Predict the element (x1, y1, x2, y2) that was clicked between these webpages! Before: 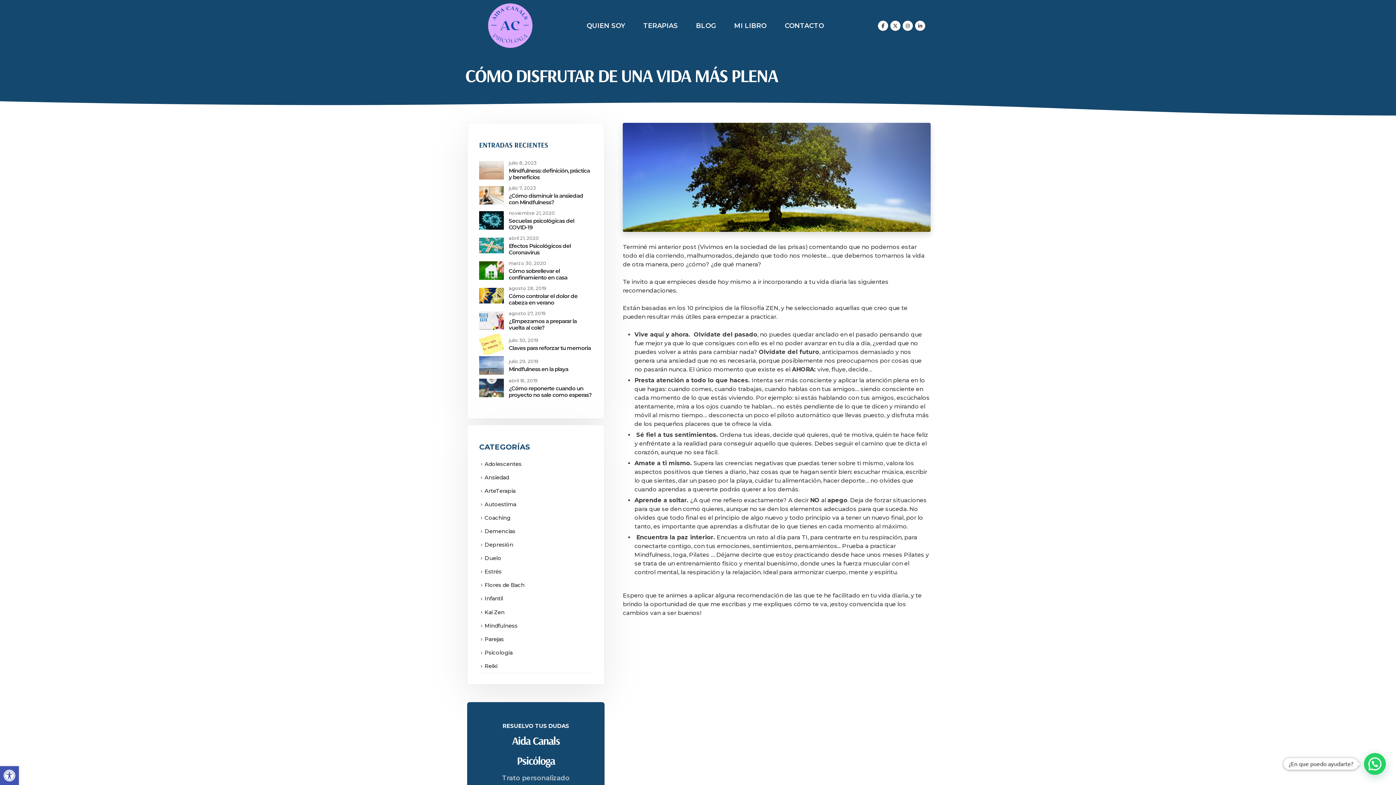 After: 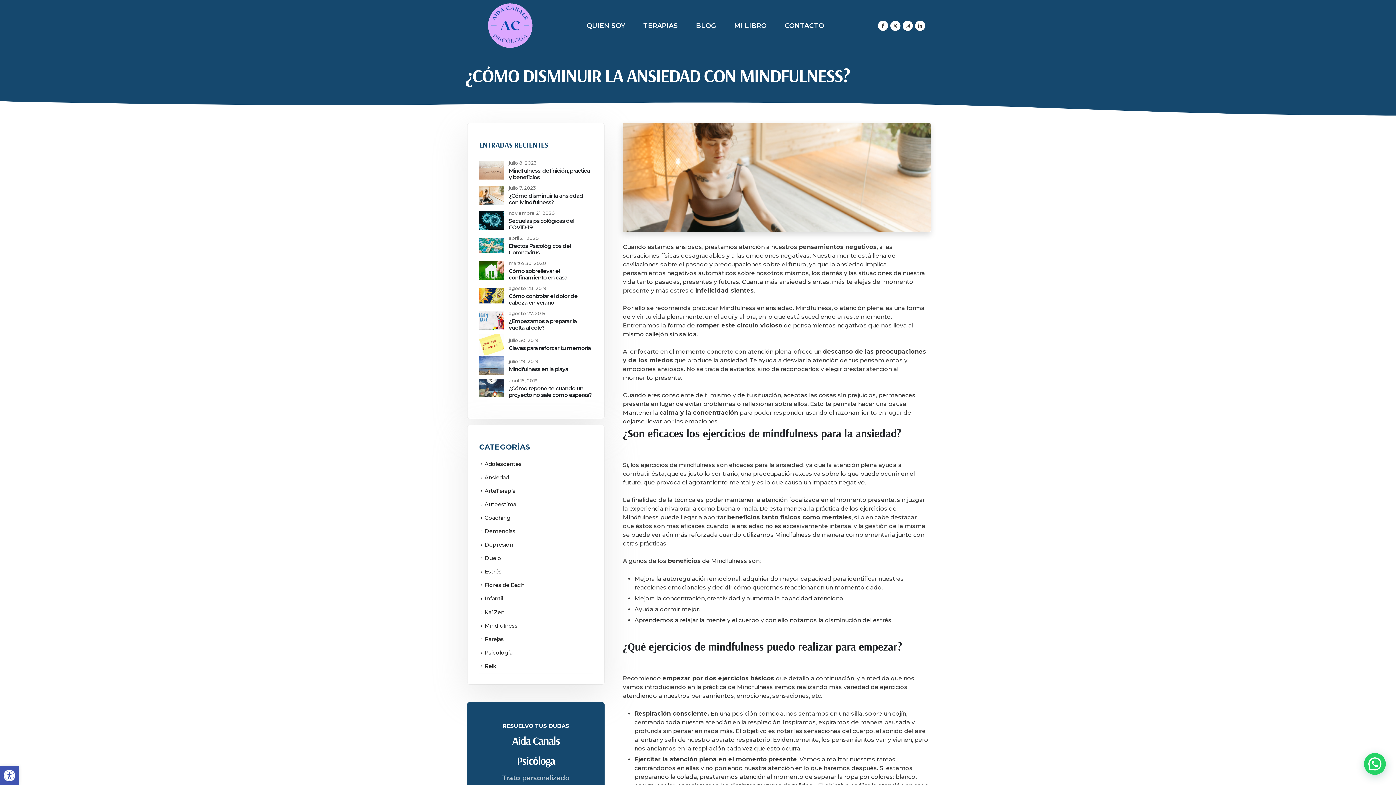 Action: label: Post Title bbox: (508, 192, 583, 205)